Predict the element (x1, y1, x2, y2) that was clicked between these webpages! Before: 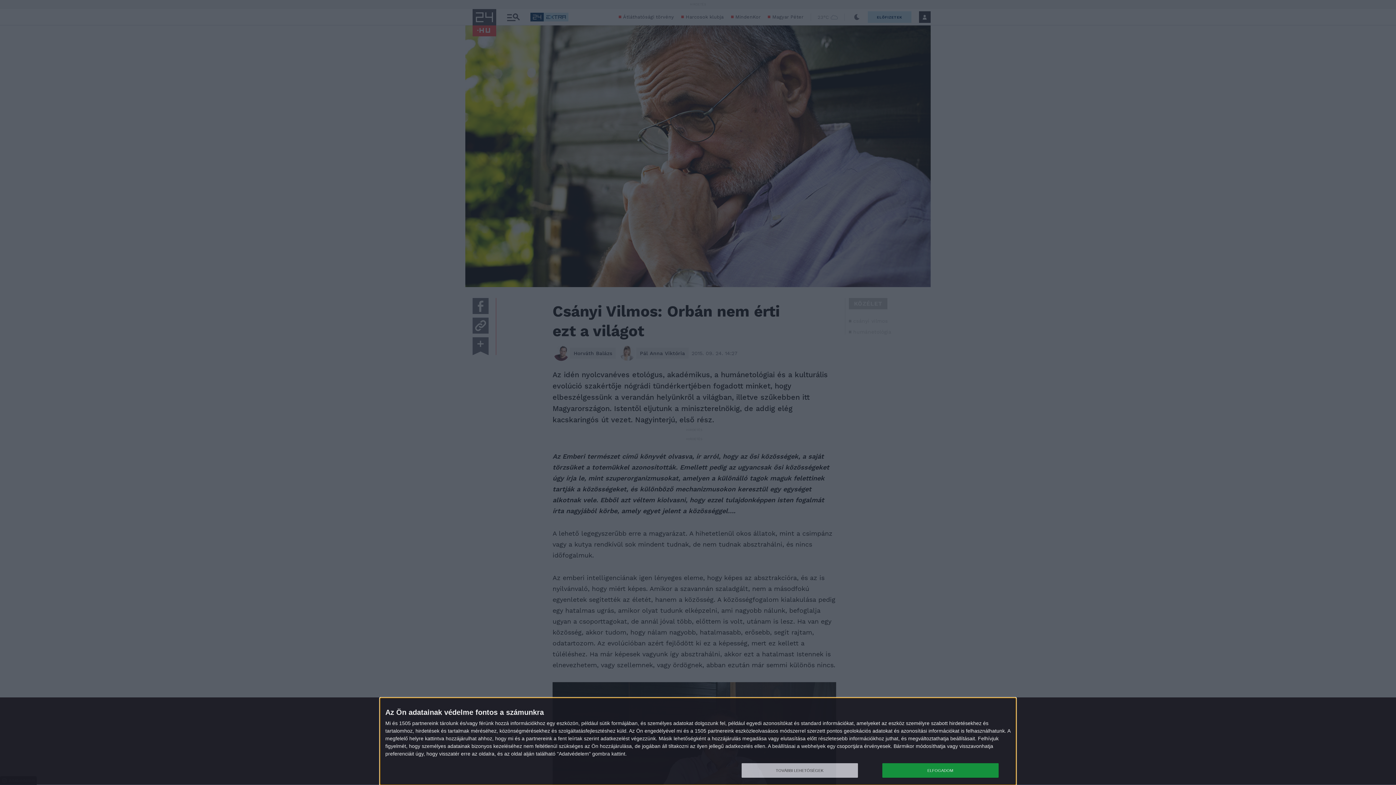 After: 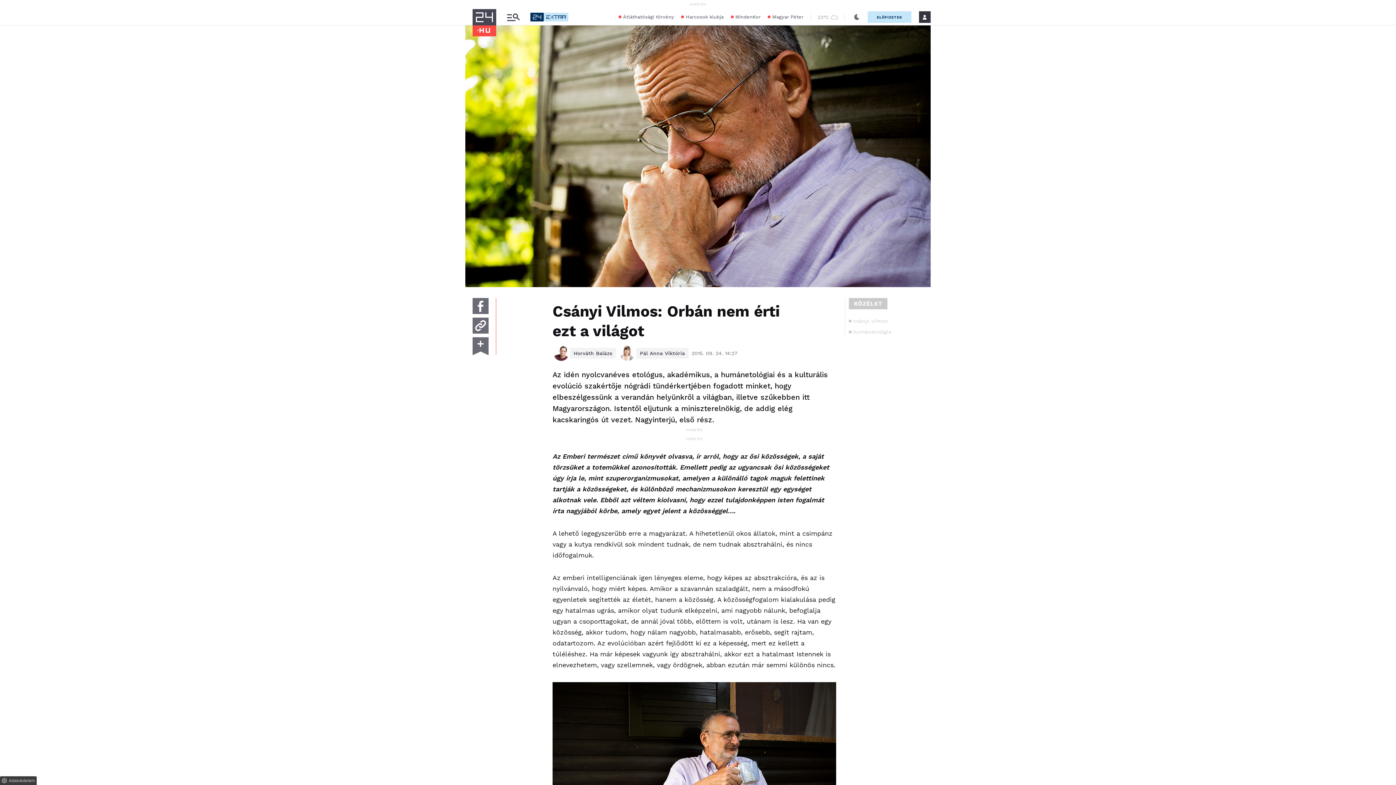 Action: label: ELFOGADOM bbox: (882, 763, 998, 778)